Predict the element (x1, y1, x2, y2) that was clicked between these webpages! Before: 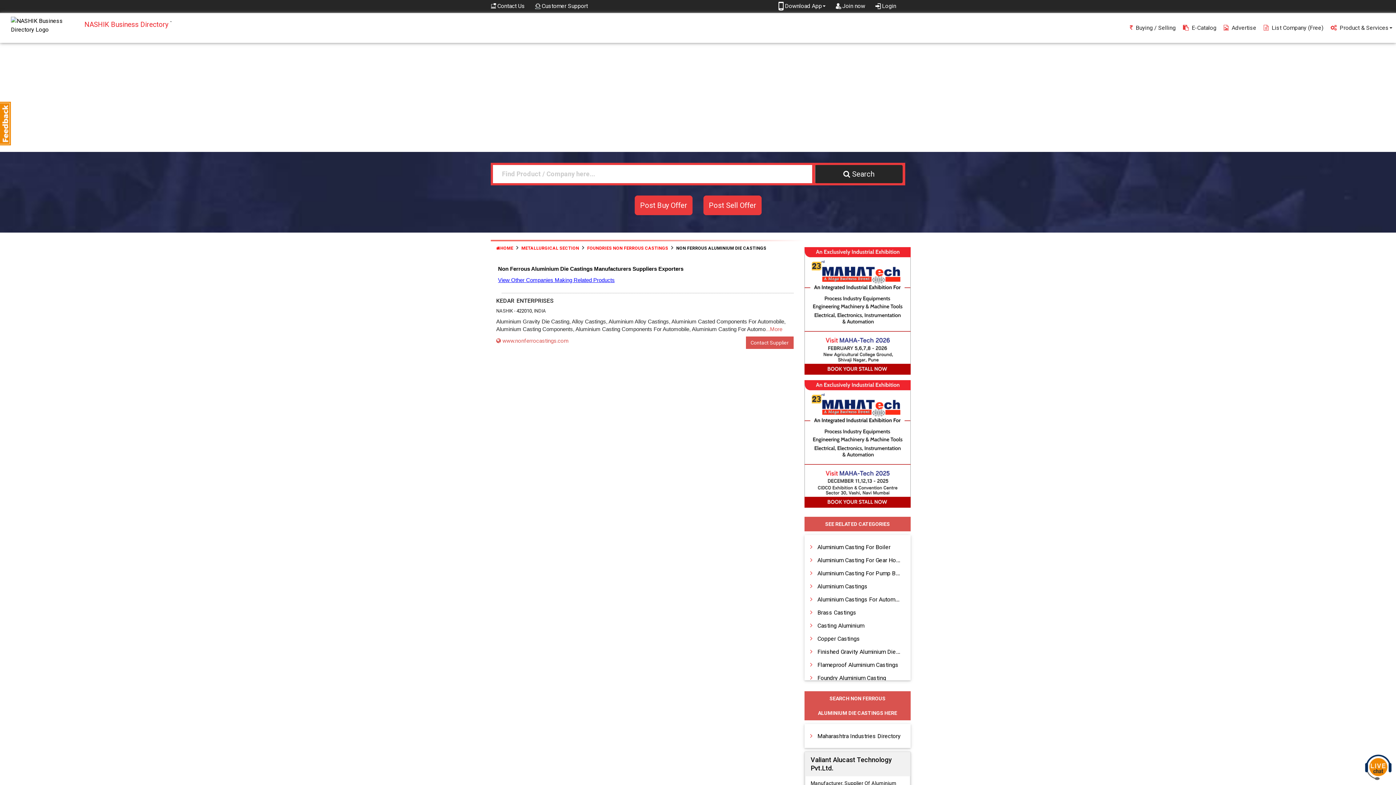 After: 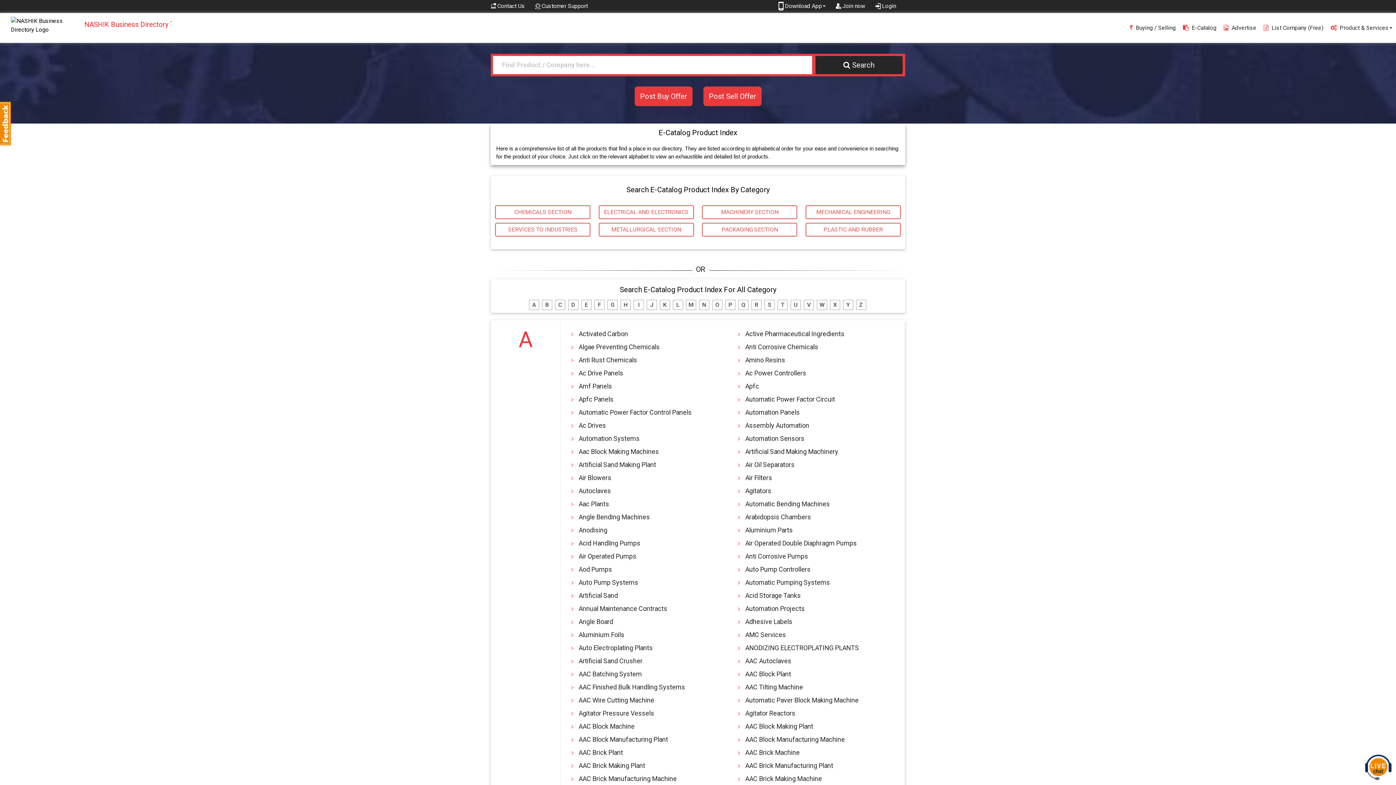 Action: label: E-Catalog bbox: (1179, 18, 1220, 36)